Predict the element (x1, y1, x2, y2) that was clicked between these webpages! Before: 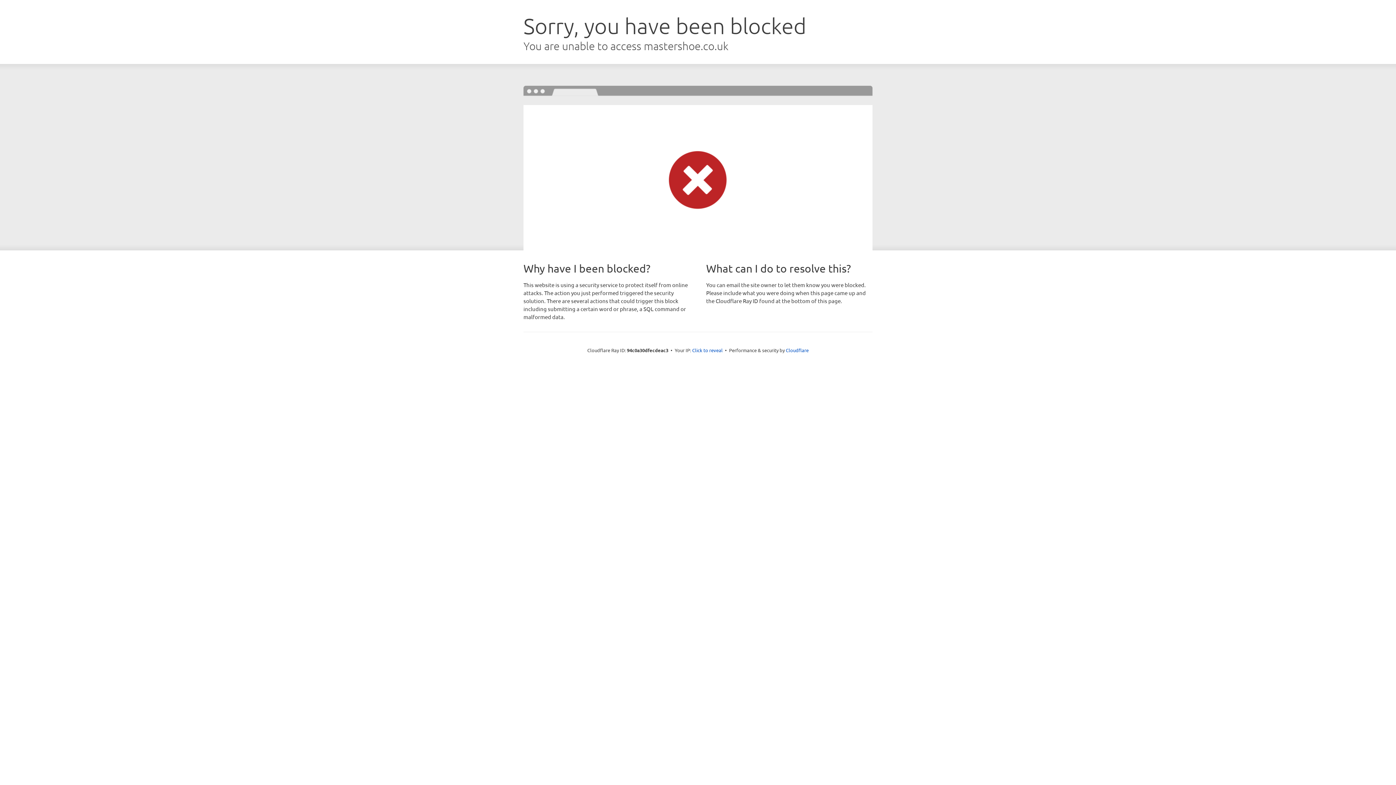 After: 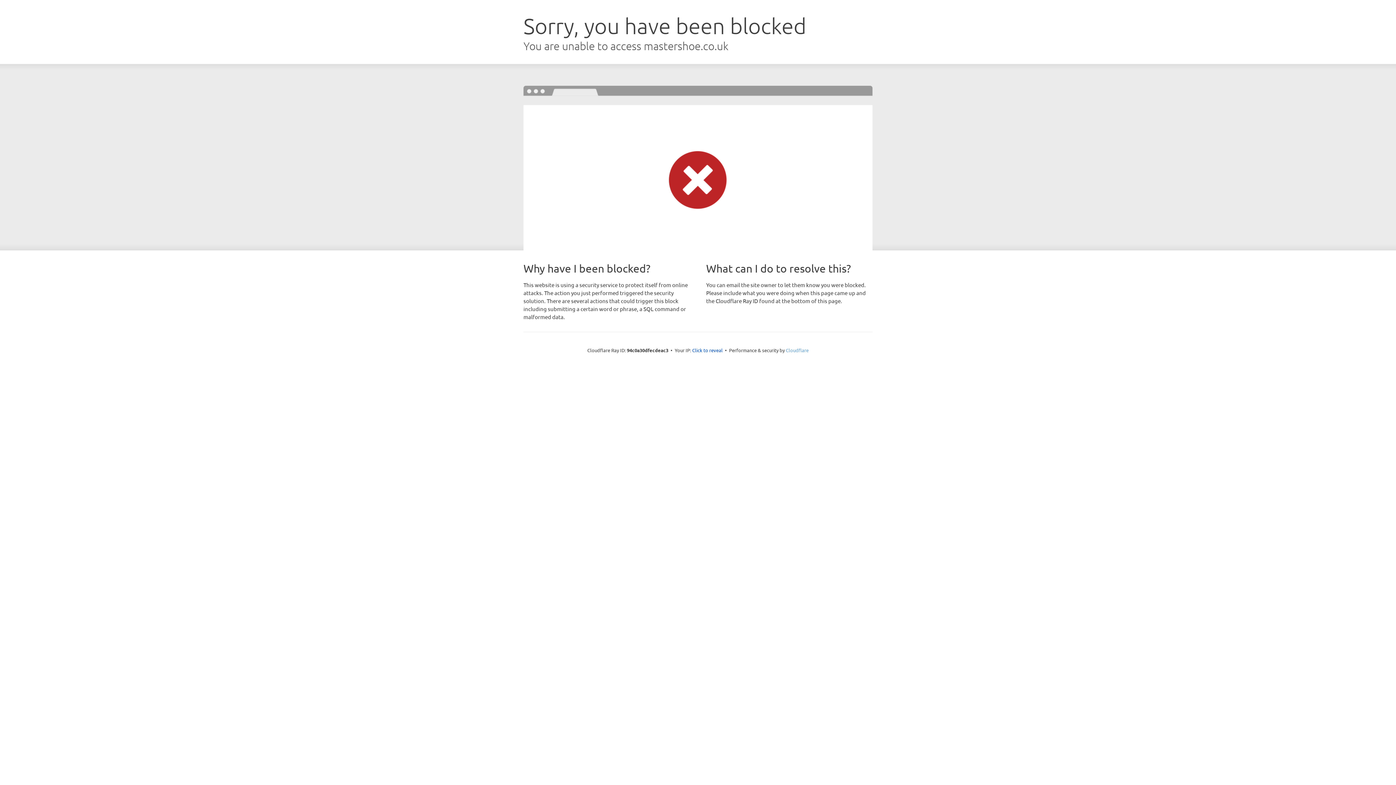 Action: label: Cloudflare bbox: (786, 347, 808, 353)